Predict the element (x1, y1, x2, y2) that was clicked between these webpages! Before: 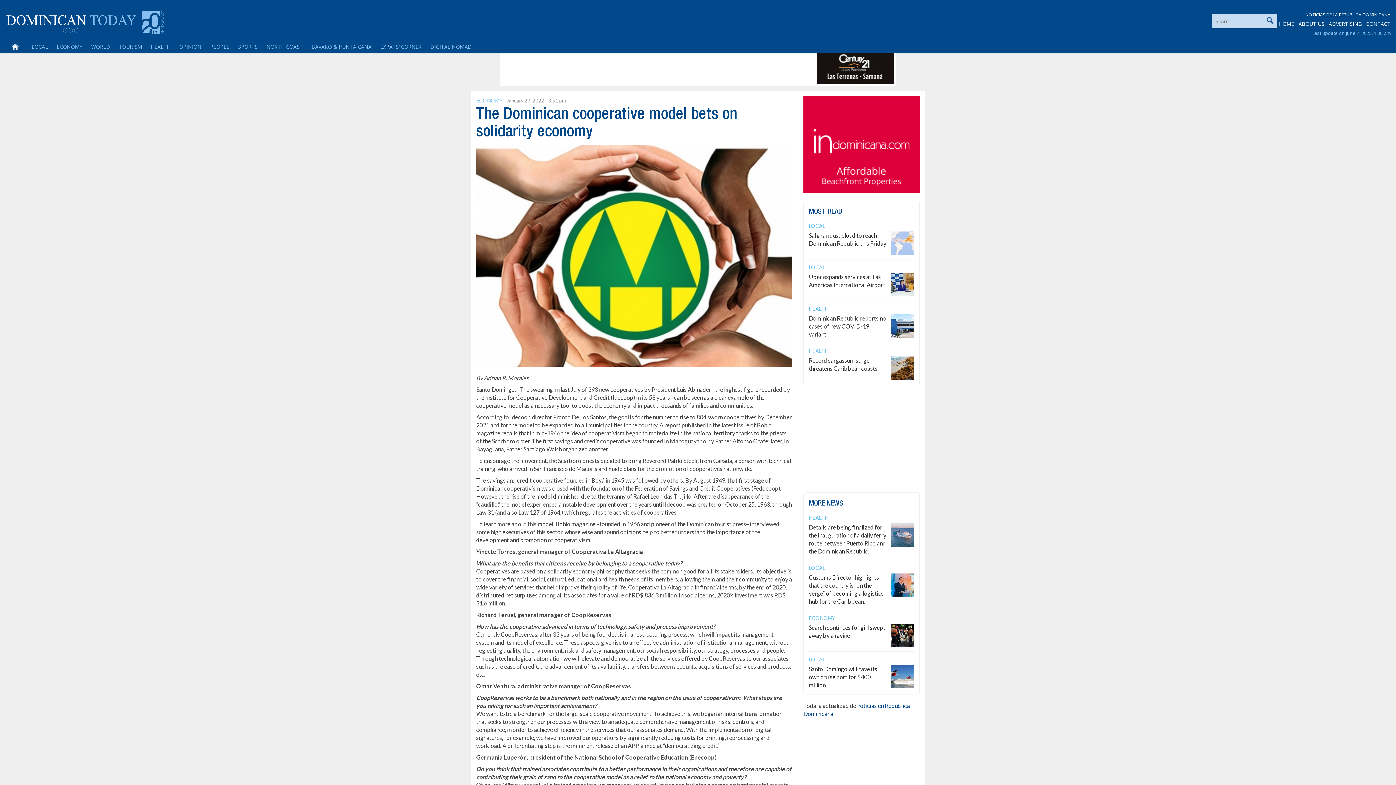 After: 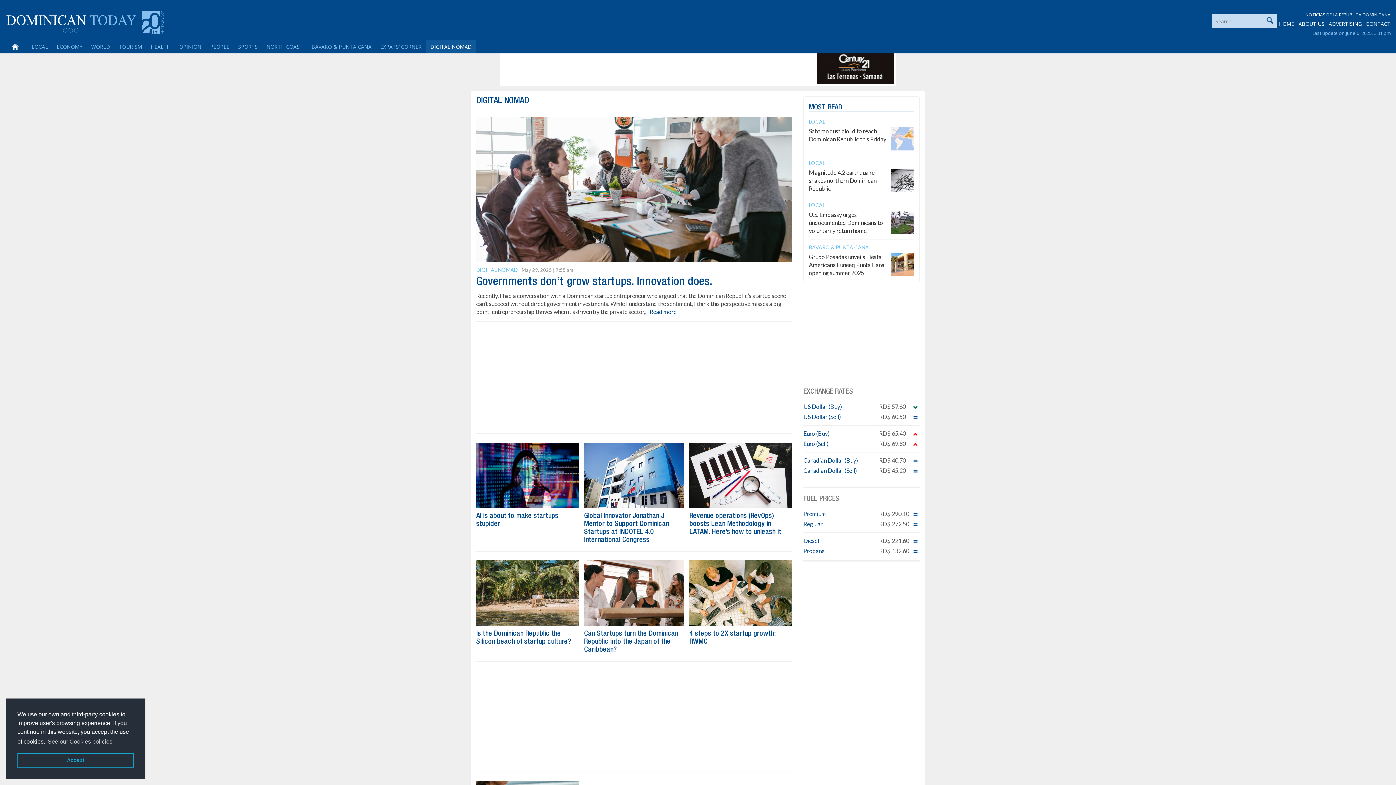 Action: label: DIGITAL NOMAD bbox: (426, 40, 476, 53)